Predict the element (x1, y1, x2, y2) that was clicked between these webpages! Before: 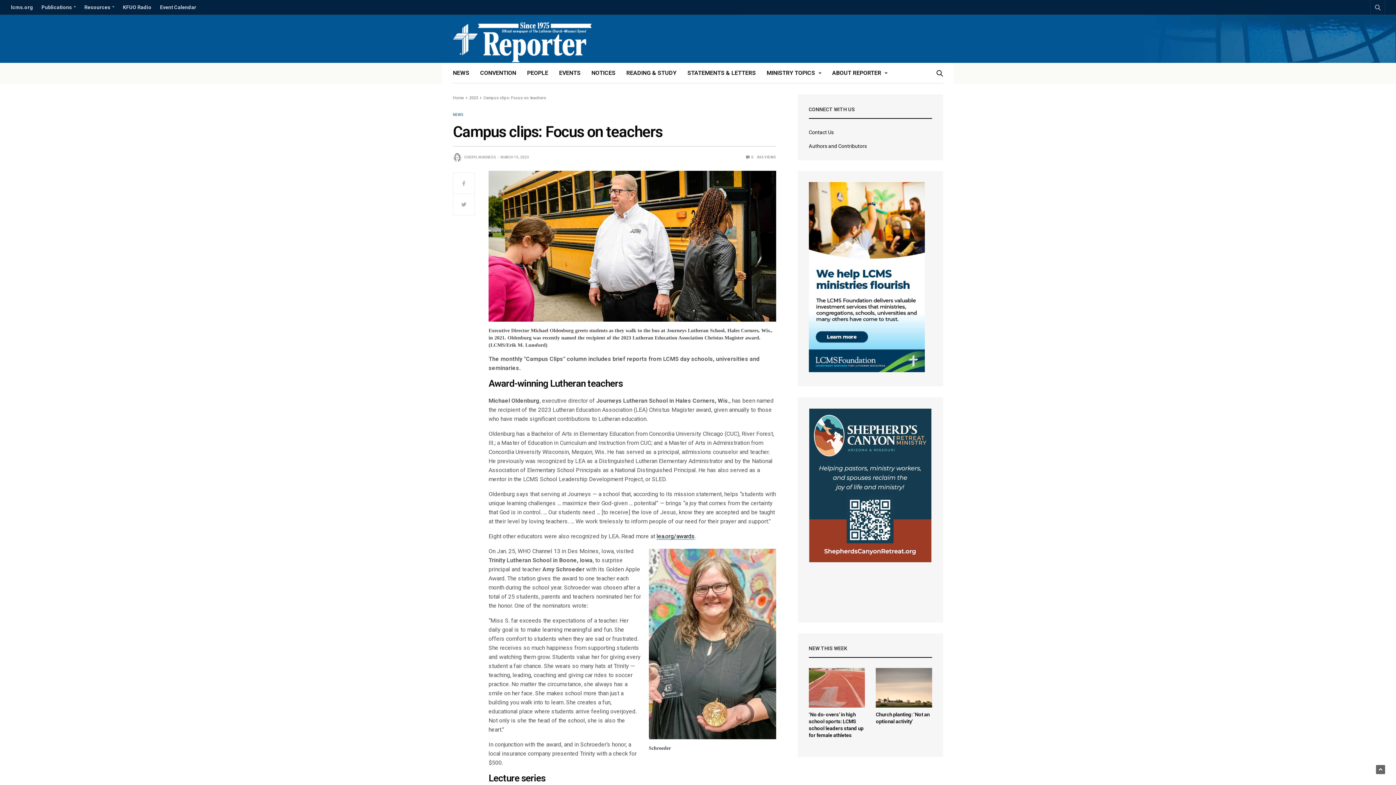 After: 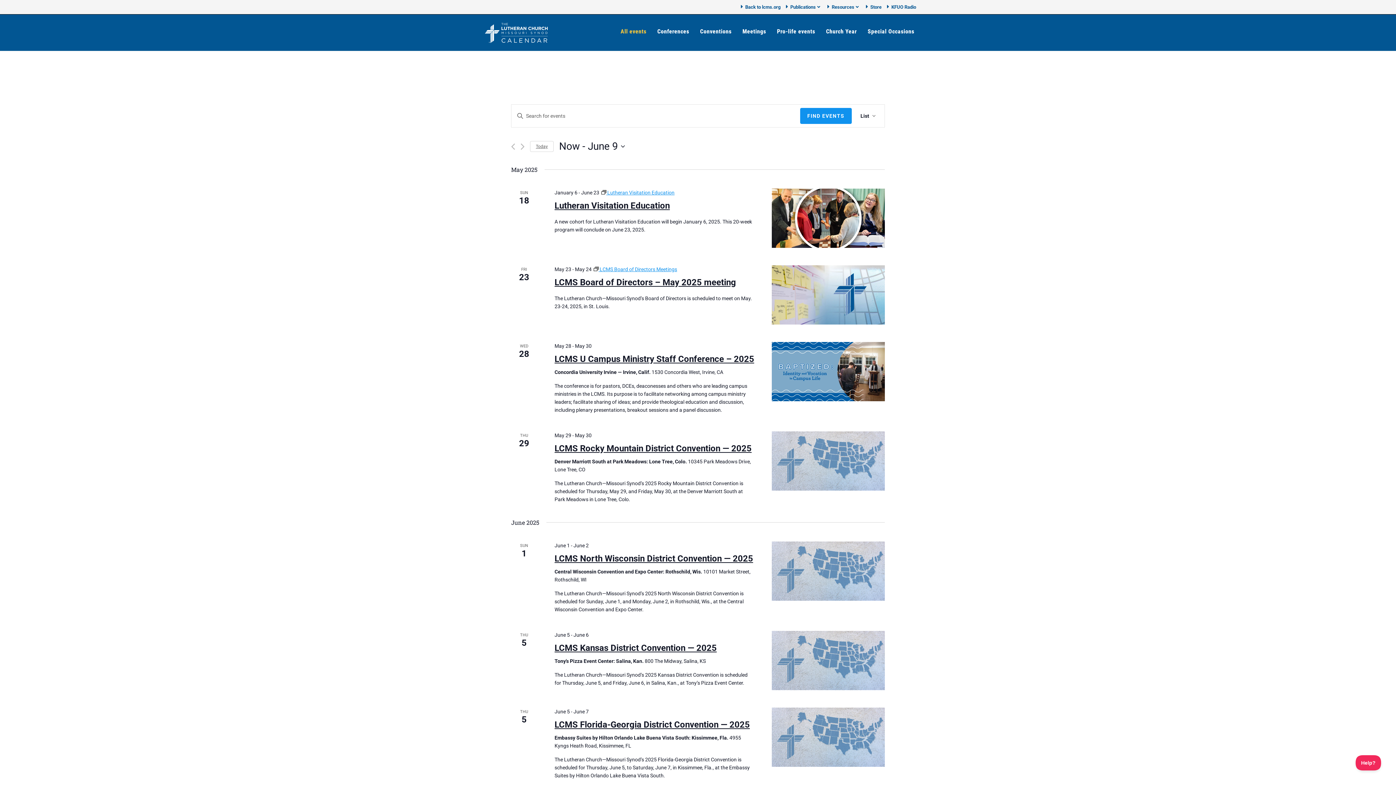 Action: label: Event Calendar bbox: (156, 0, 200, 14)